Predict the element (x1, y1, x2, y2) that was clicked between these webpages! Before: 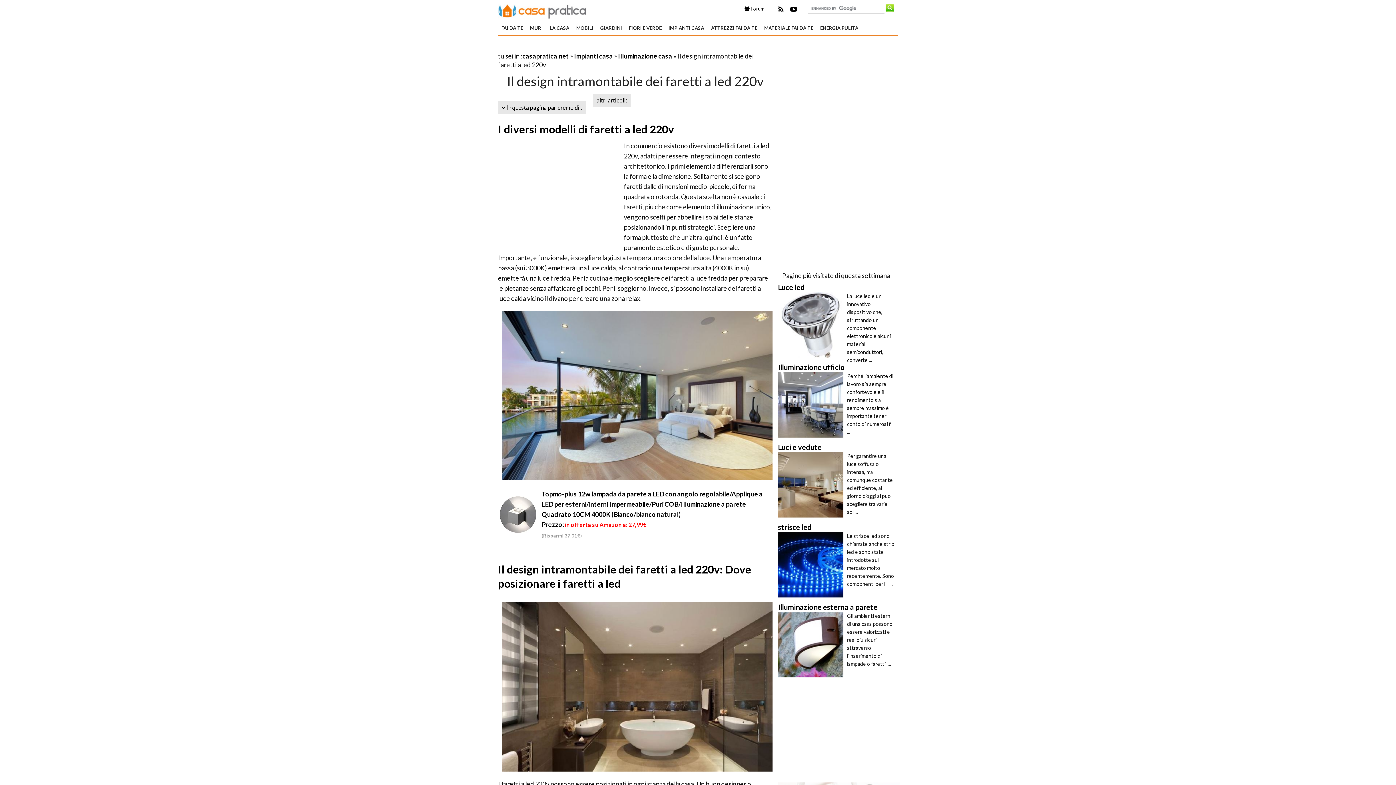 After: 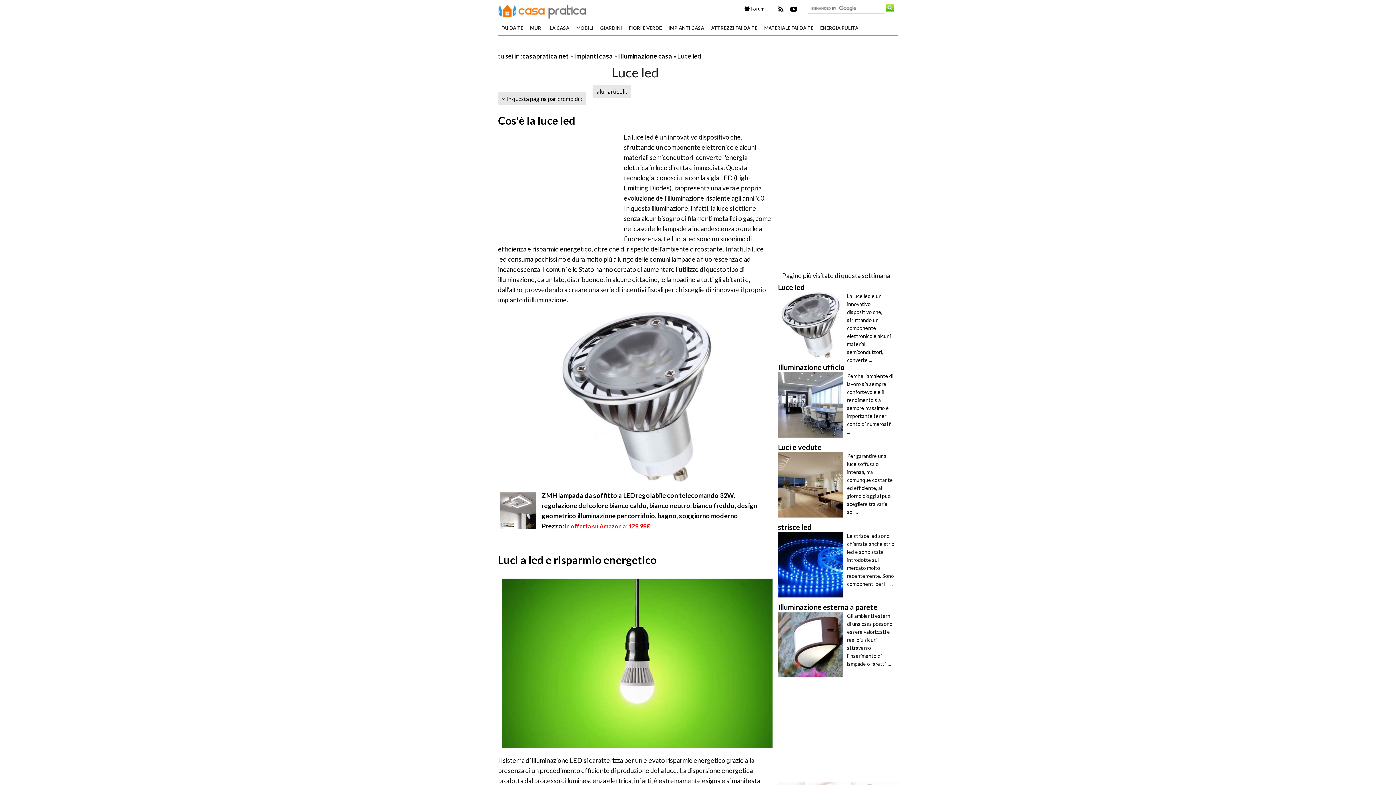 Action: bbox: (778, 292, 847, 357)